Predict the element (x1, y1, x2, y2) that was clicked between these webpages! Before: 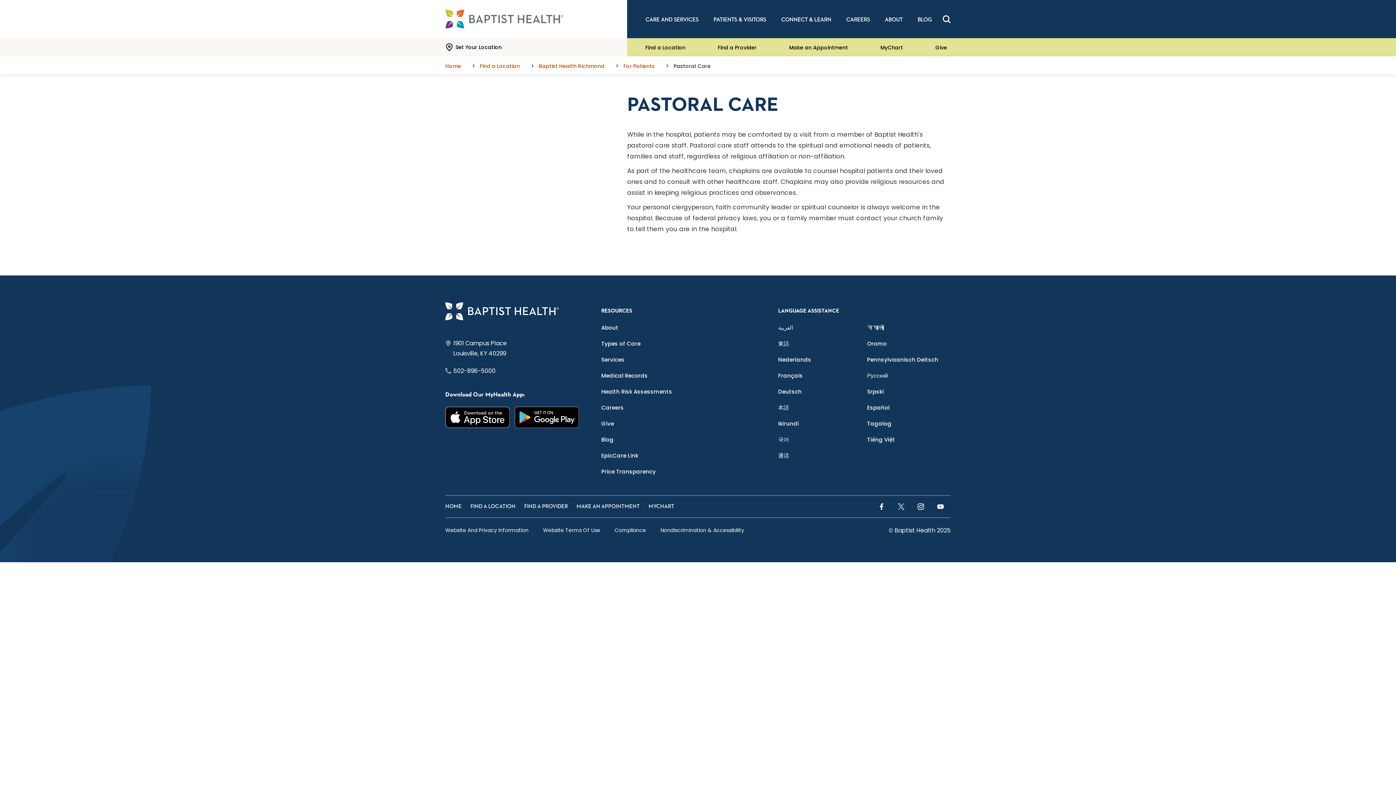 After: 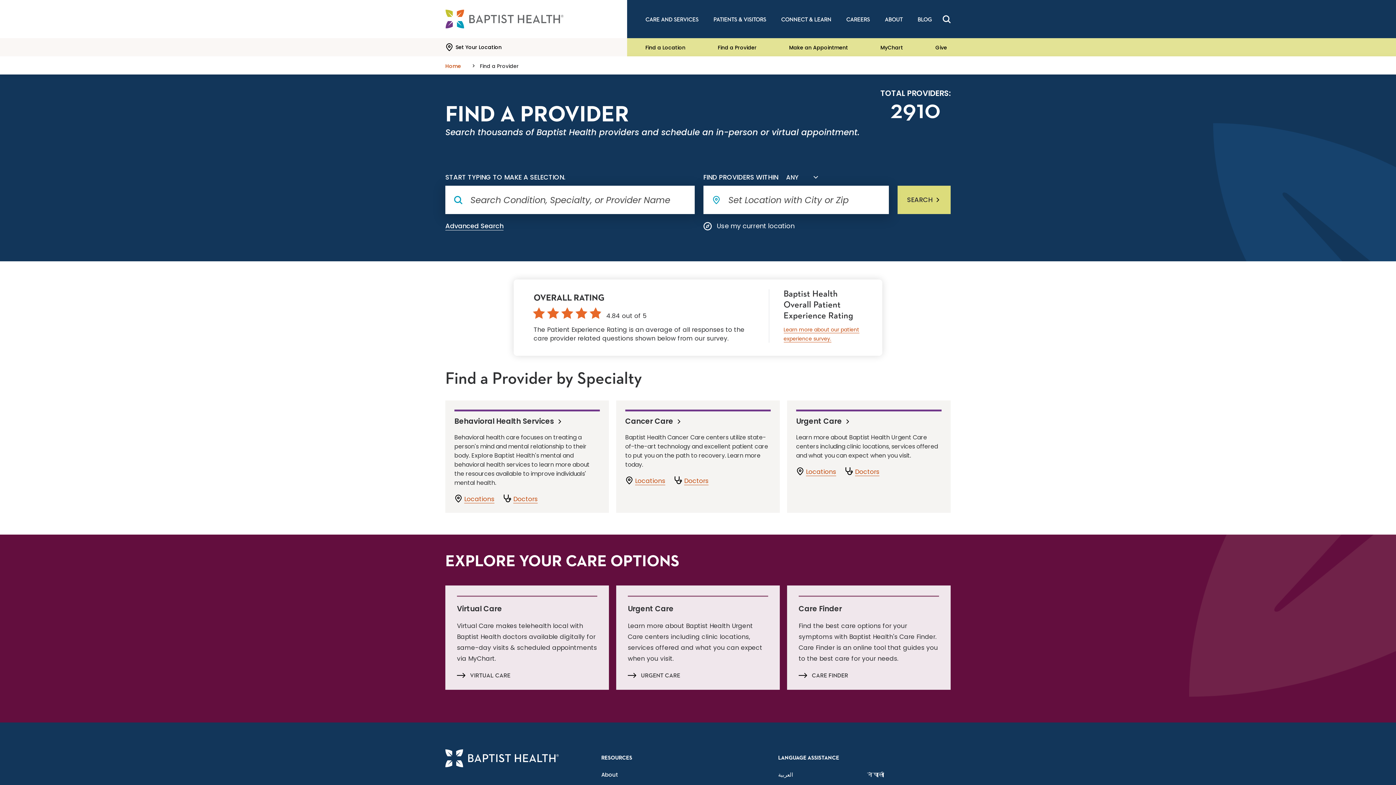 Action: bbox: (524, 504, 568, 509) label: FIND A PROVIDER